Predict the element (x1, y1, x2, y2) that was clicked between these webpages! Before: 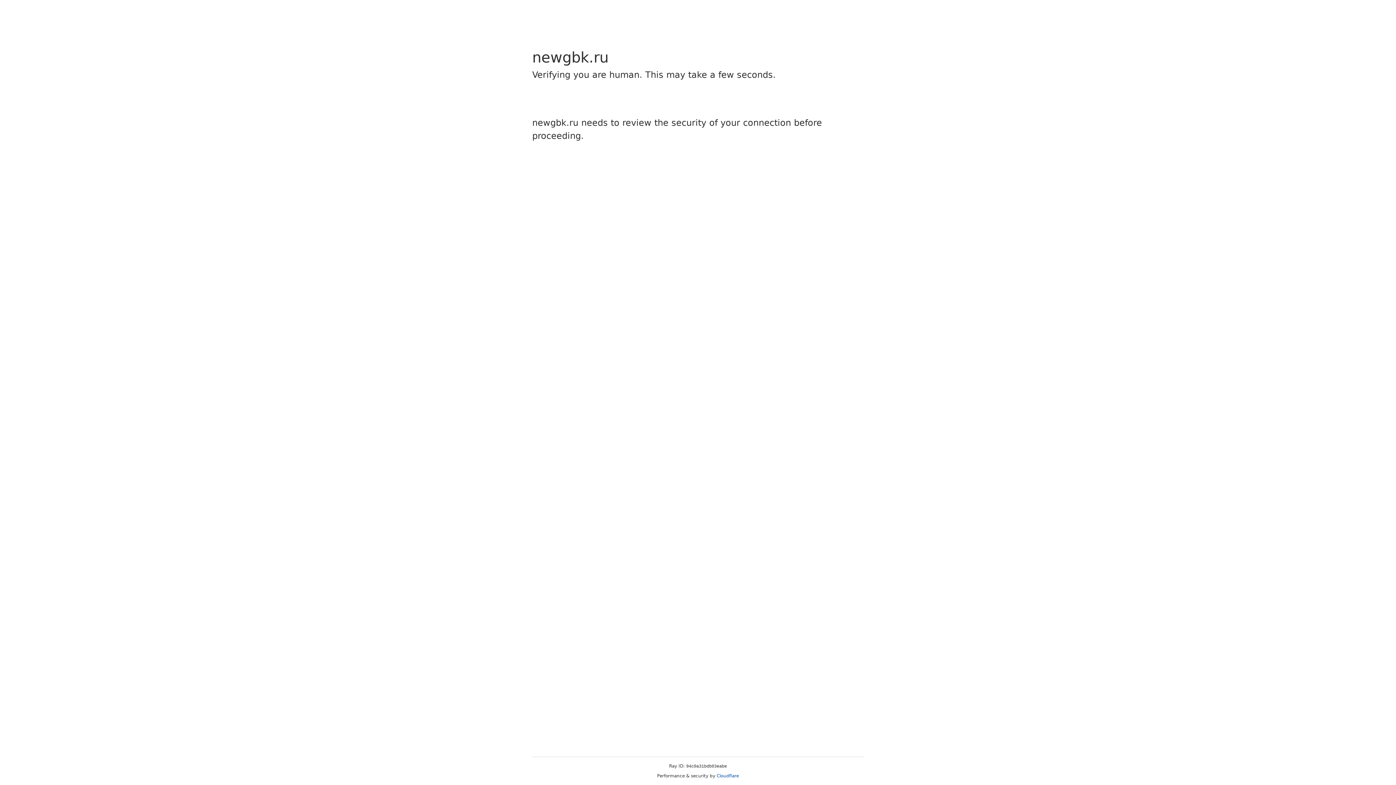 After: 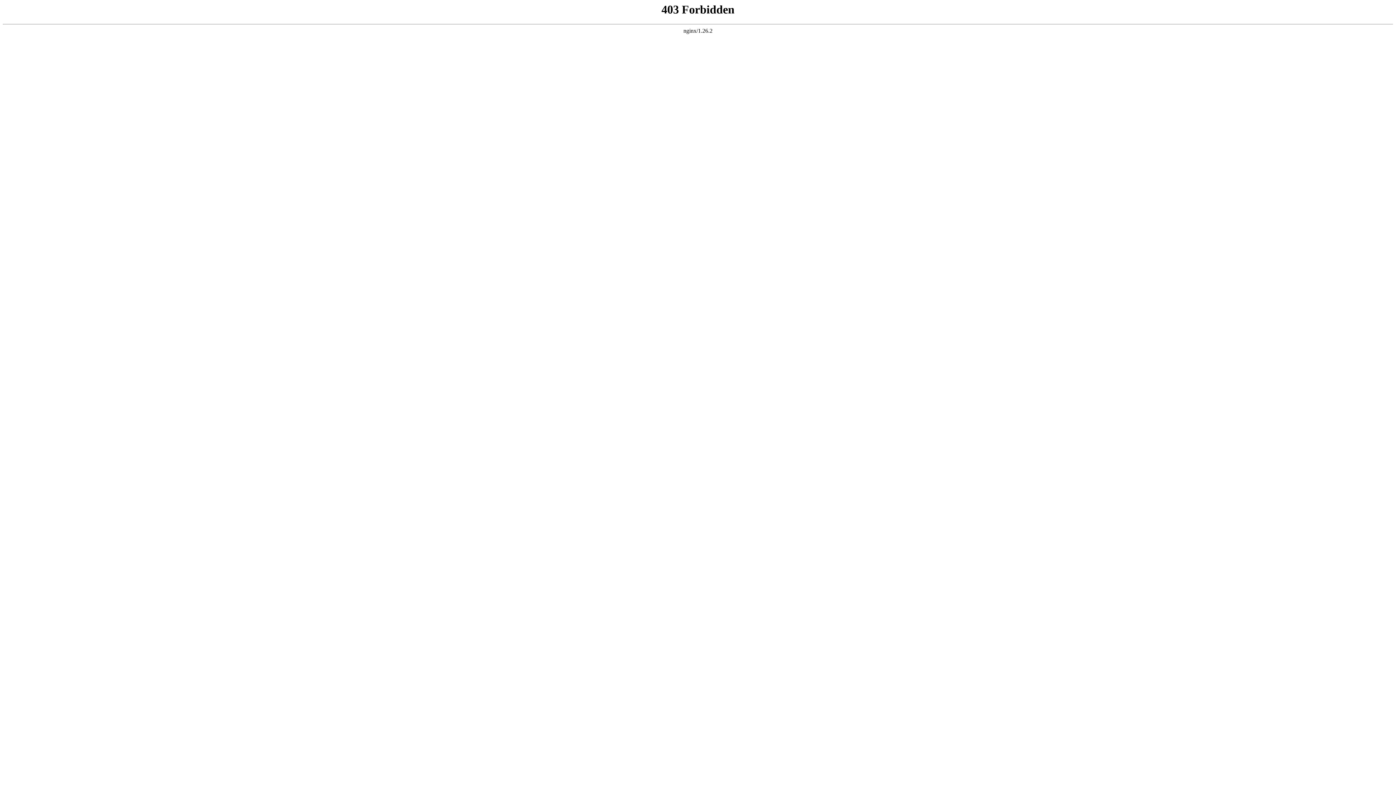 Action: label: Cloudflare bbox: (716, 773, 739, 778)